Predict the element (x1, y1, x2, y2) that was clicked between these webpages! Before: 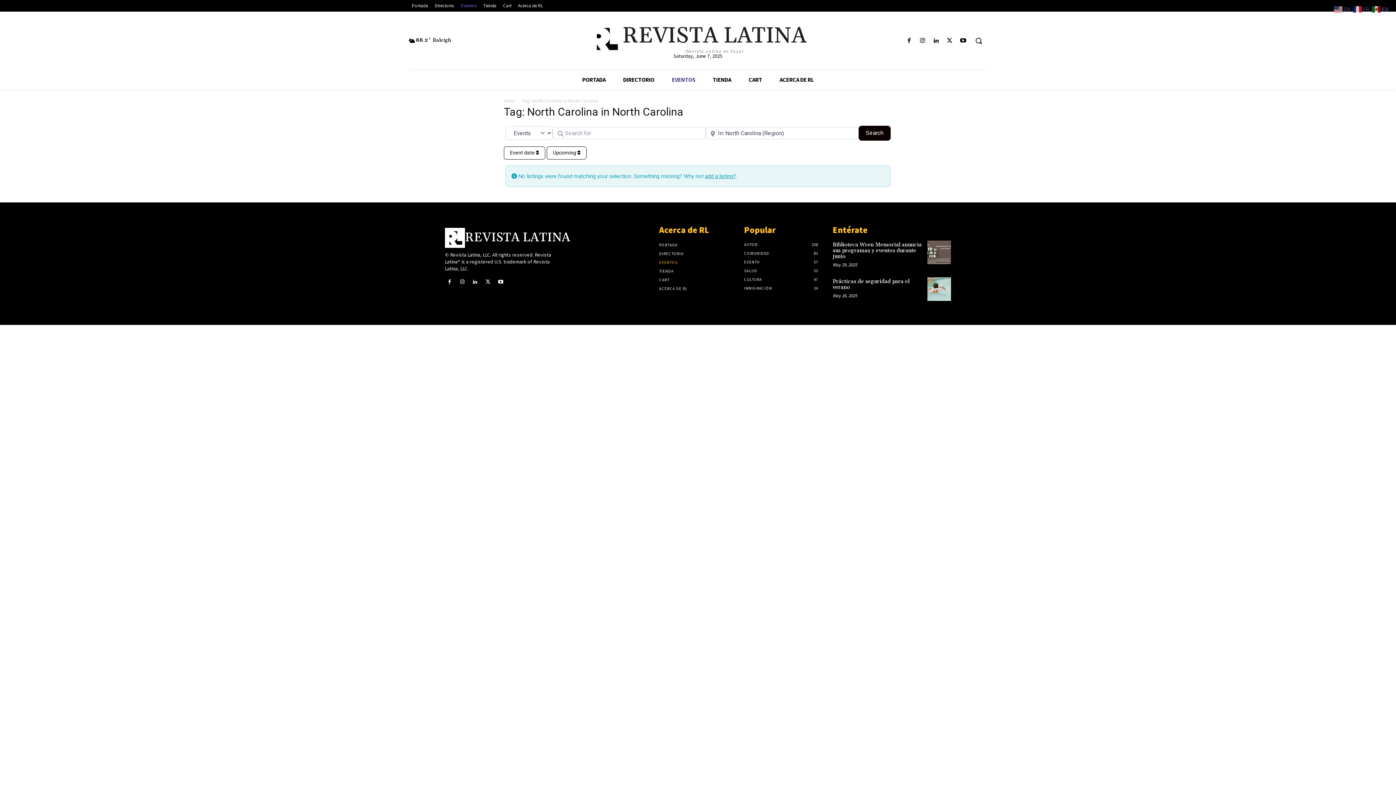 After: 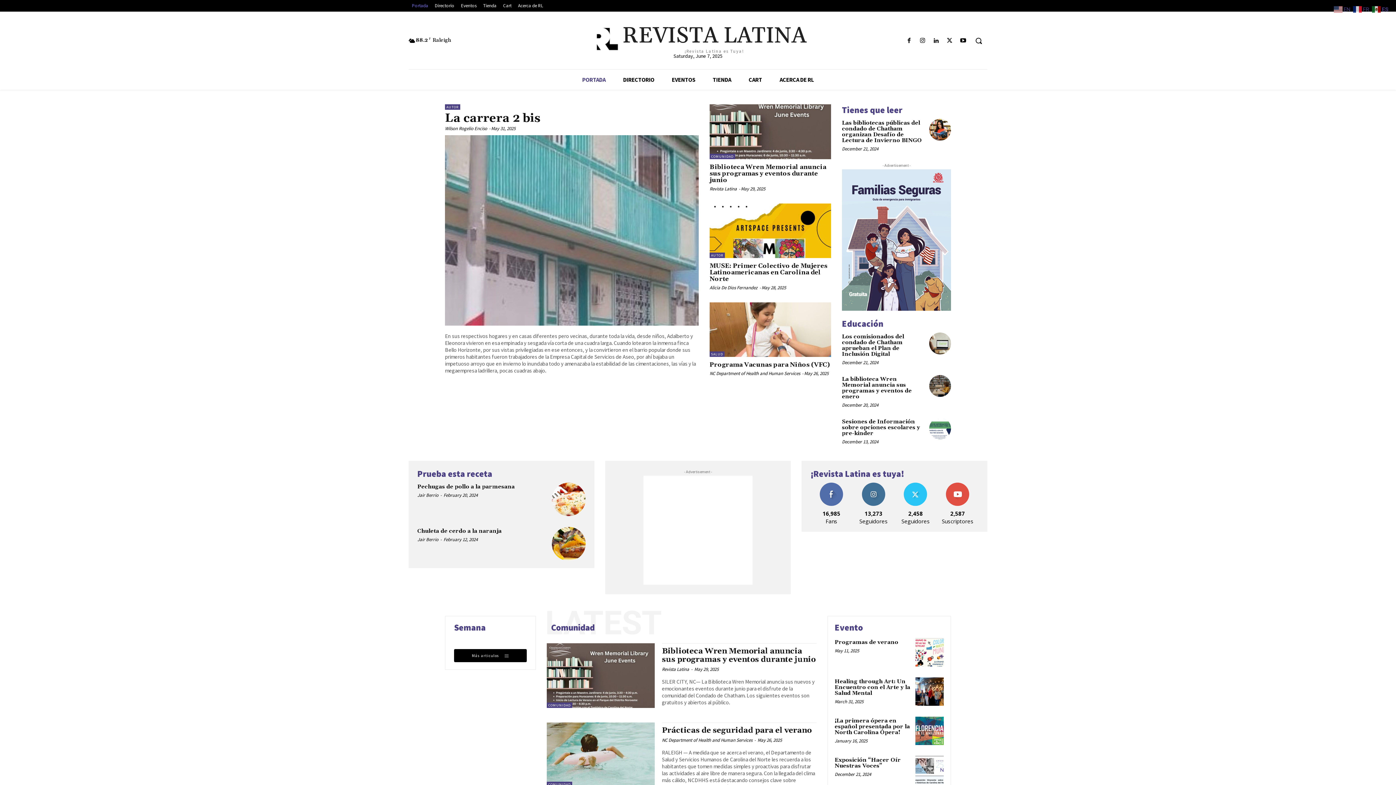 Action: label: Inicio bbox: (504, 97, 514, 104)